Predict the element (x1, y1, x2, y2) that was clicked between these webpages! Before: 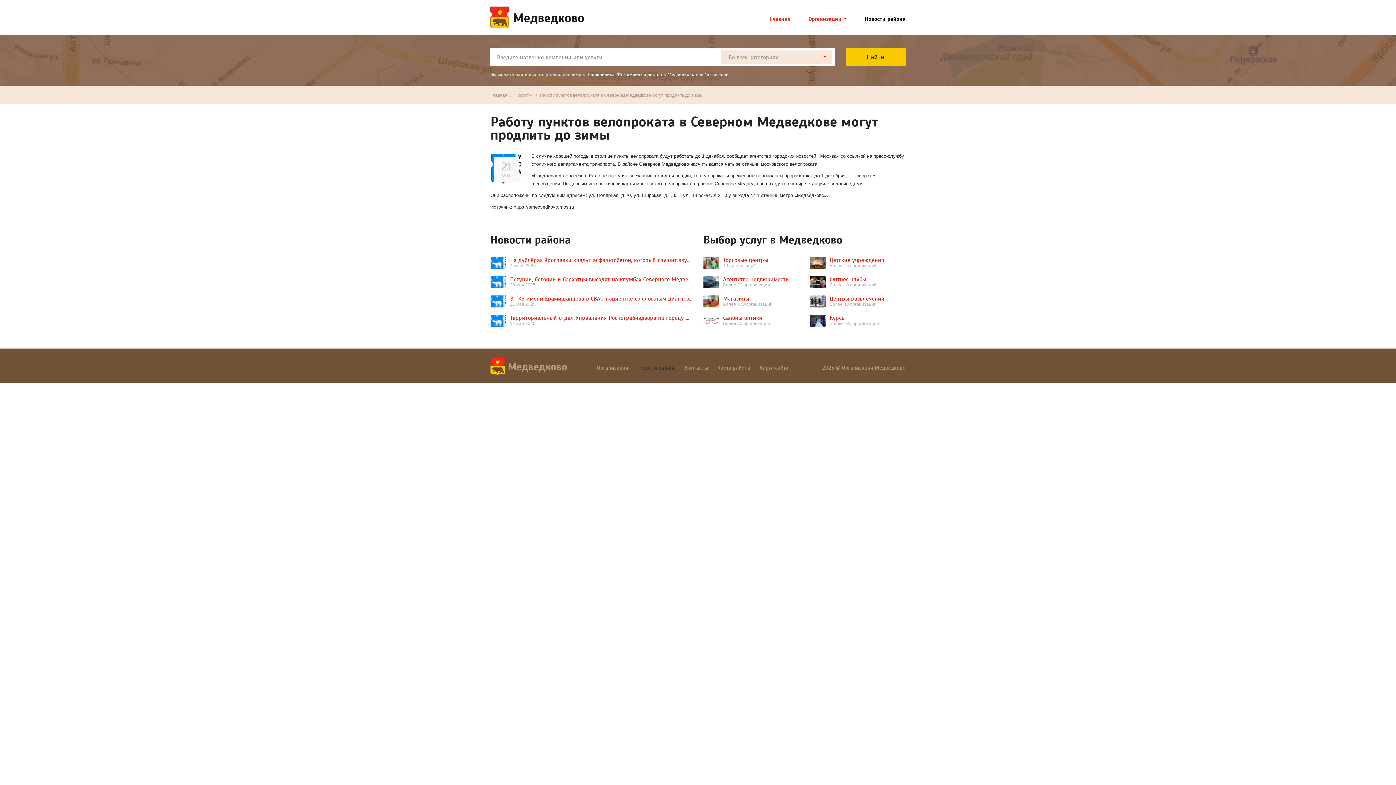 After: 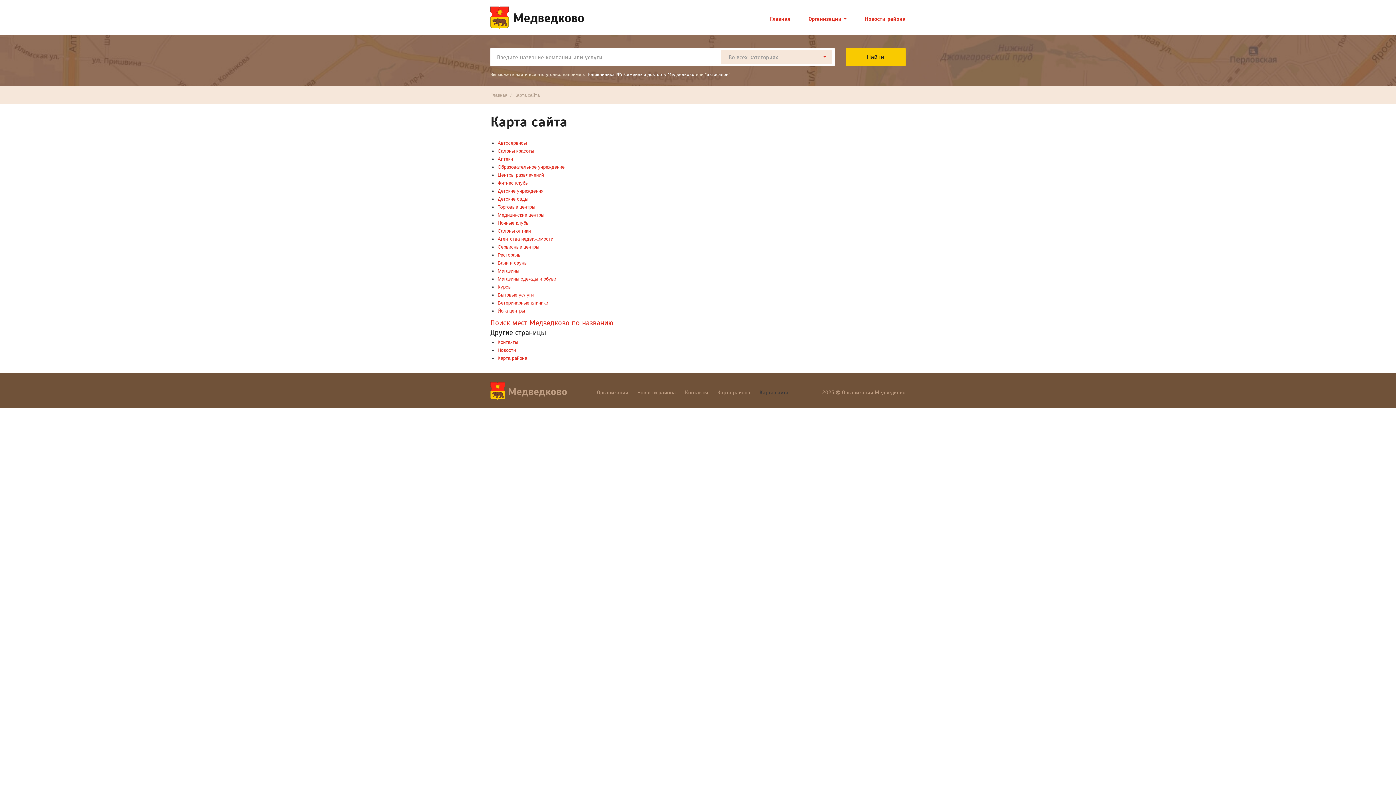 Action: bbox: (759, 364, 788, 370) label: Карта сайта